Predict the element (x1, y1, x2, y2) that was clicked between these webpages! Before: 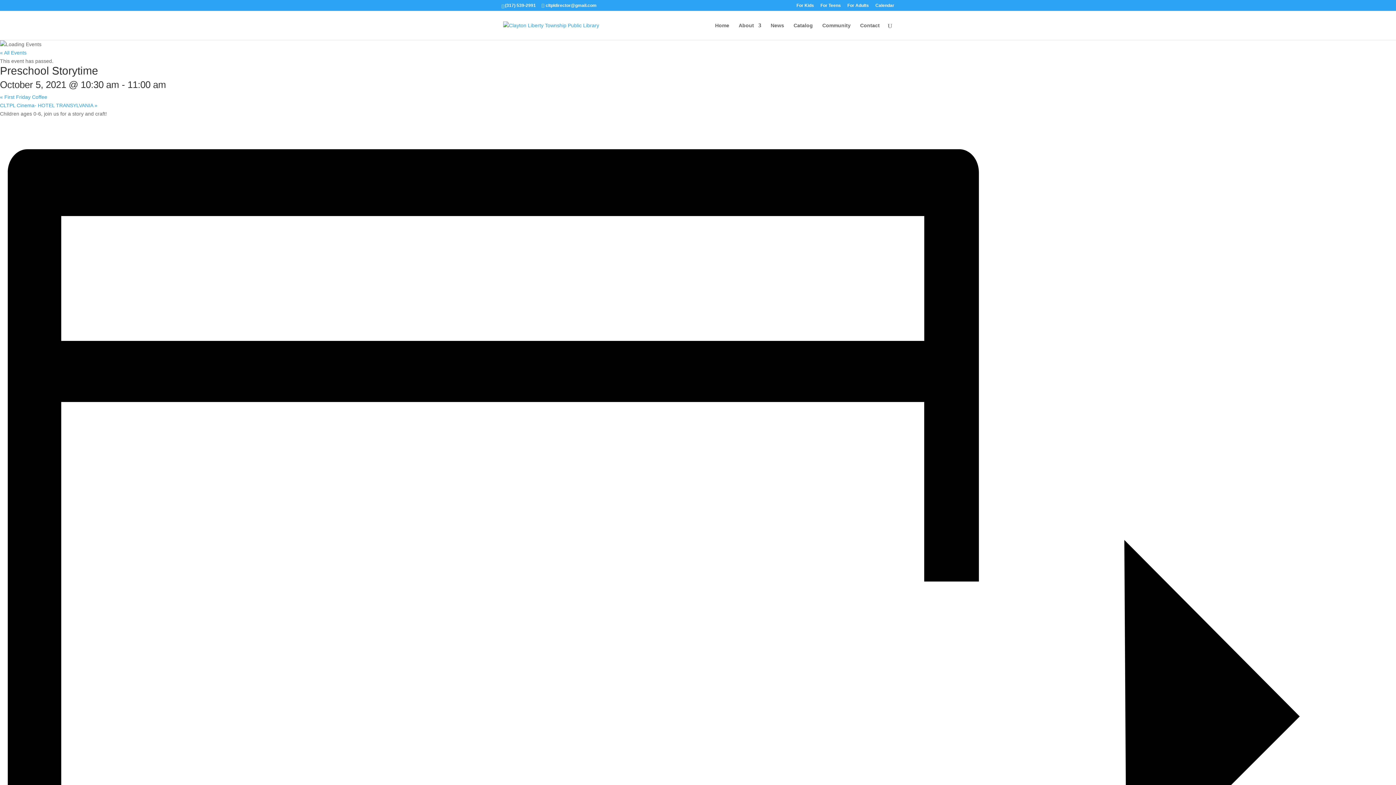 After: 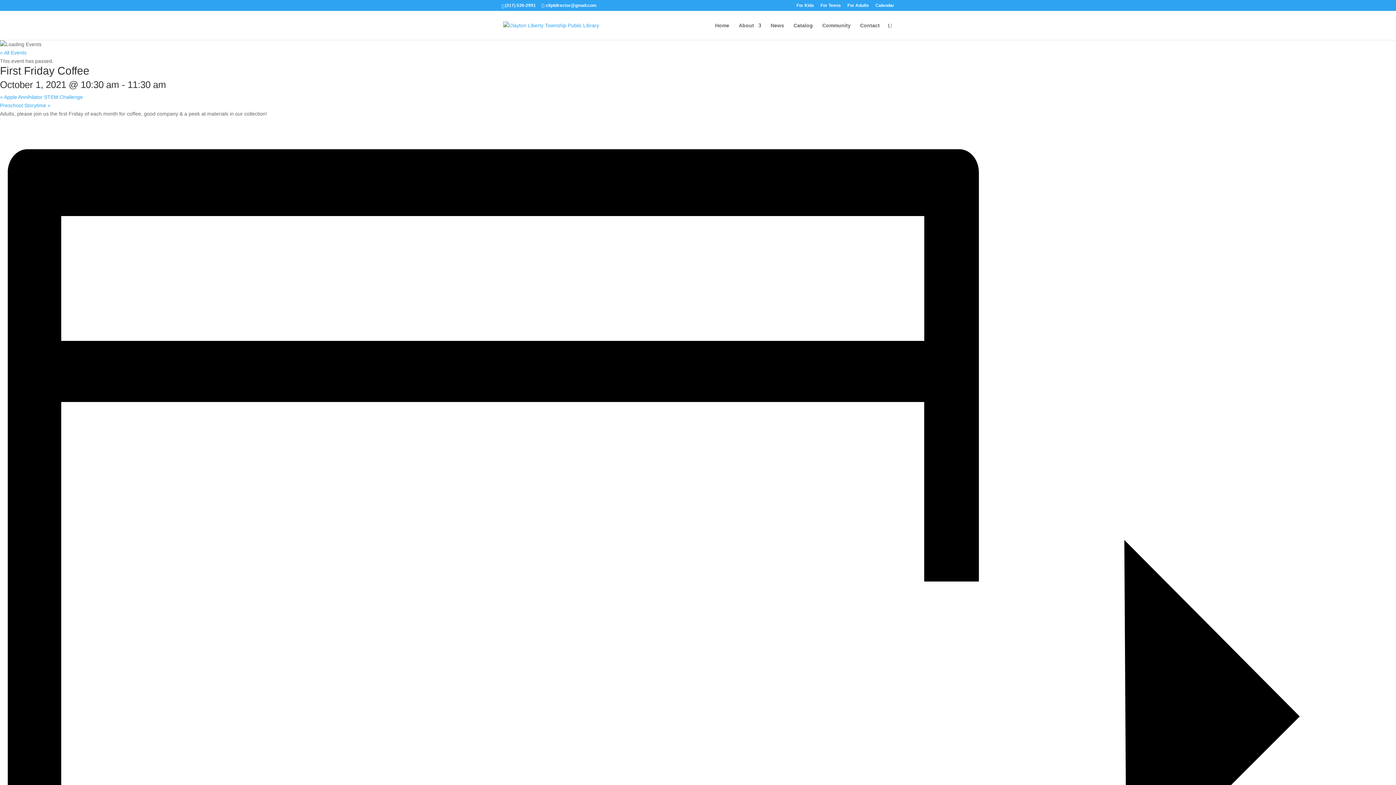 Action: label: « First Friday Coffee bbox: (0, 94, 47, 100)